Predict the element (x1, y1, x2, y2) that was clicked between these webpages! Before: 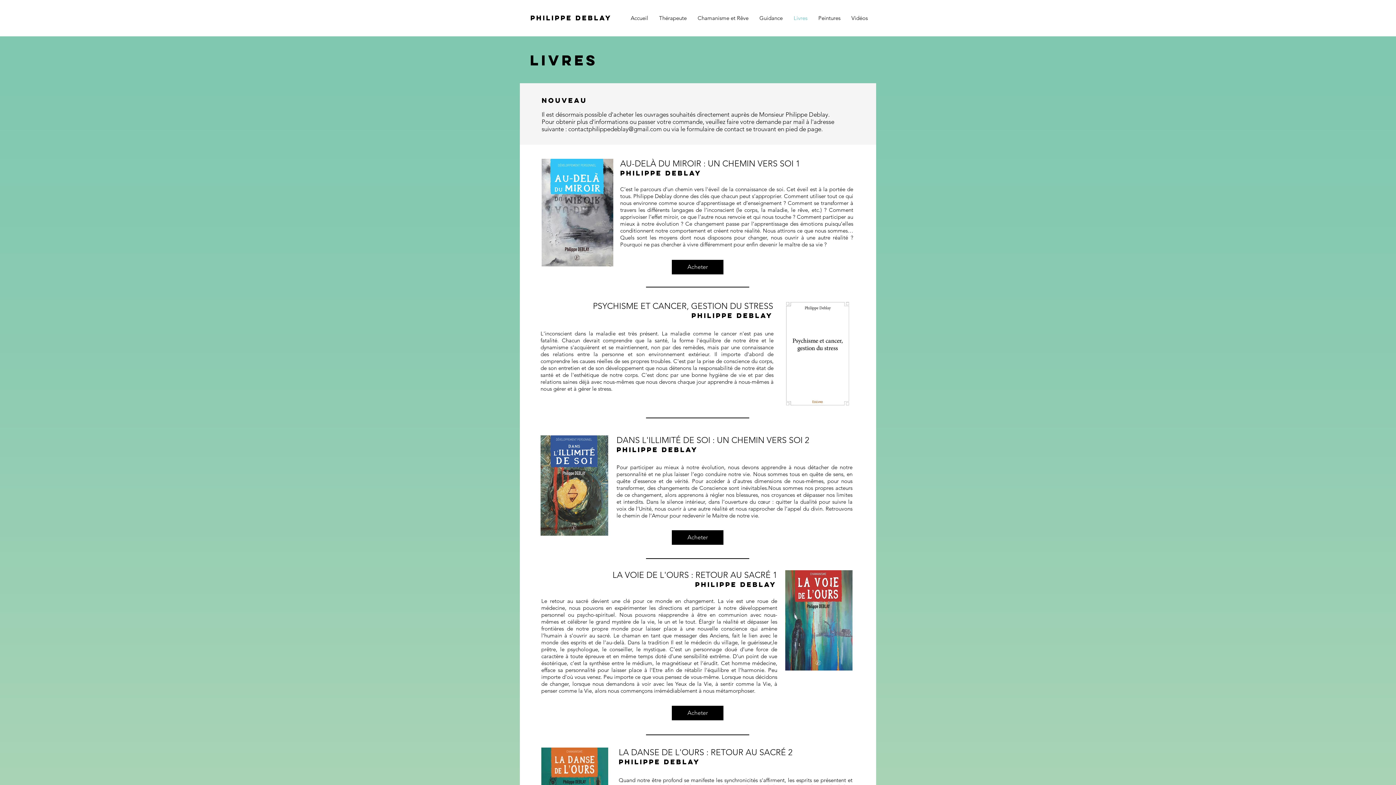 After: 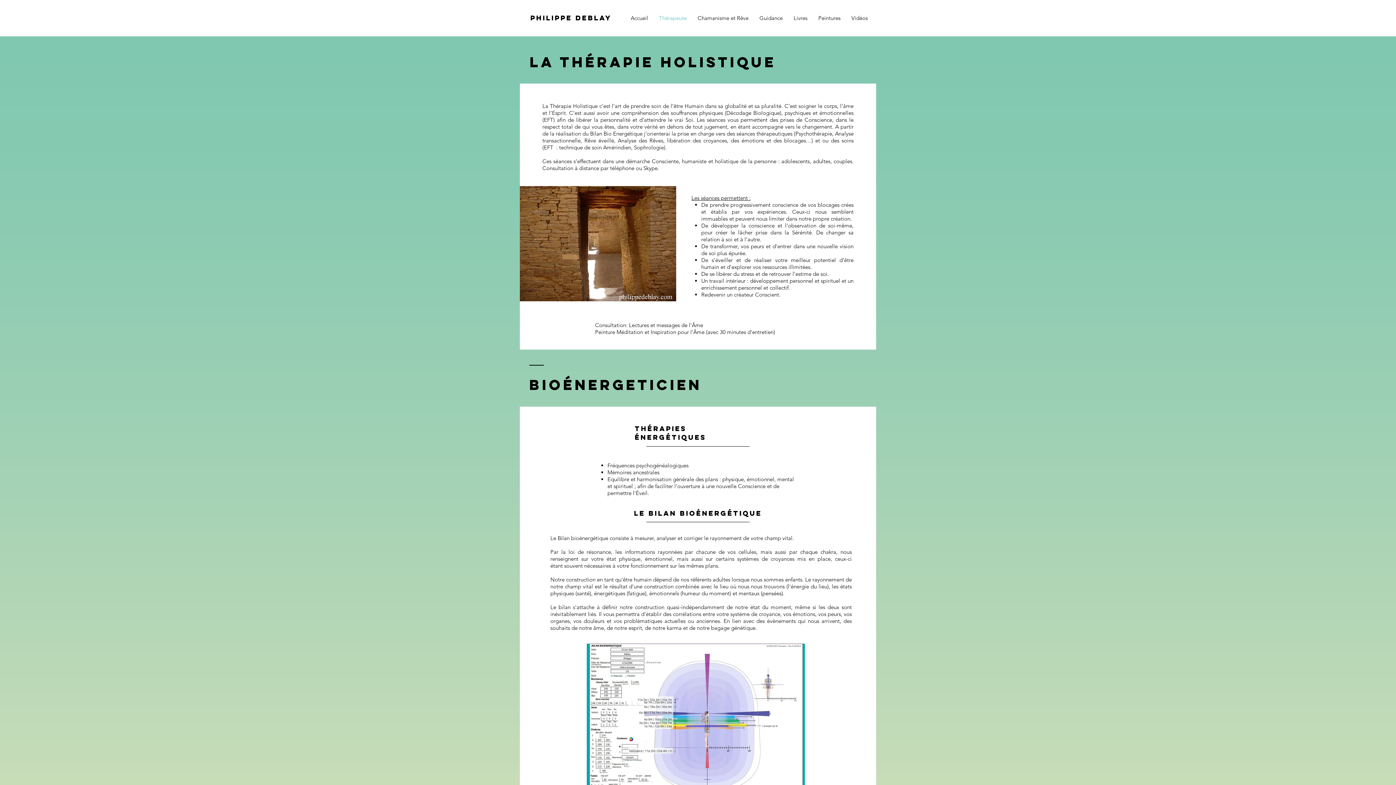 Action: bbox: (653, 9, 692, 27) label: Thérapeute